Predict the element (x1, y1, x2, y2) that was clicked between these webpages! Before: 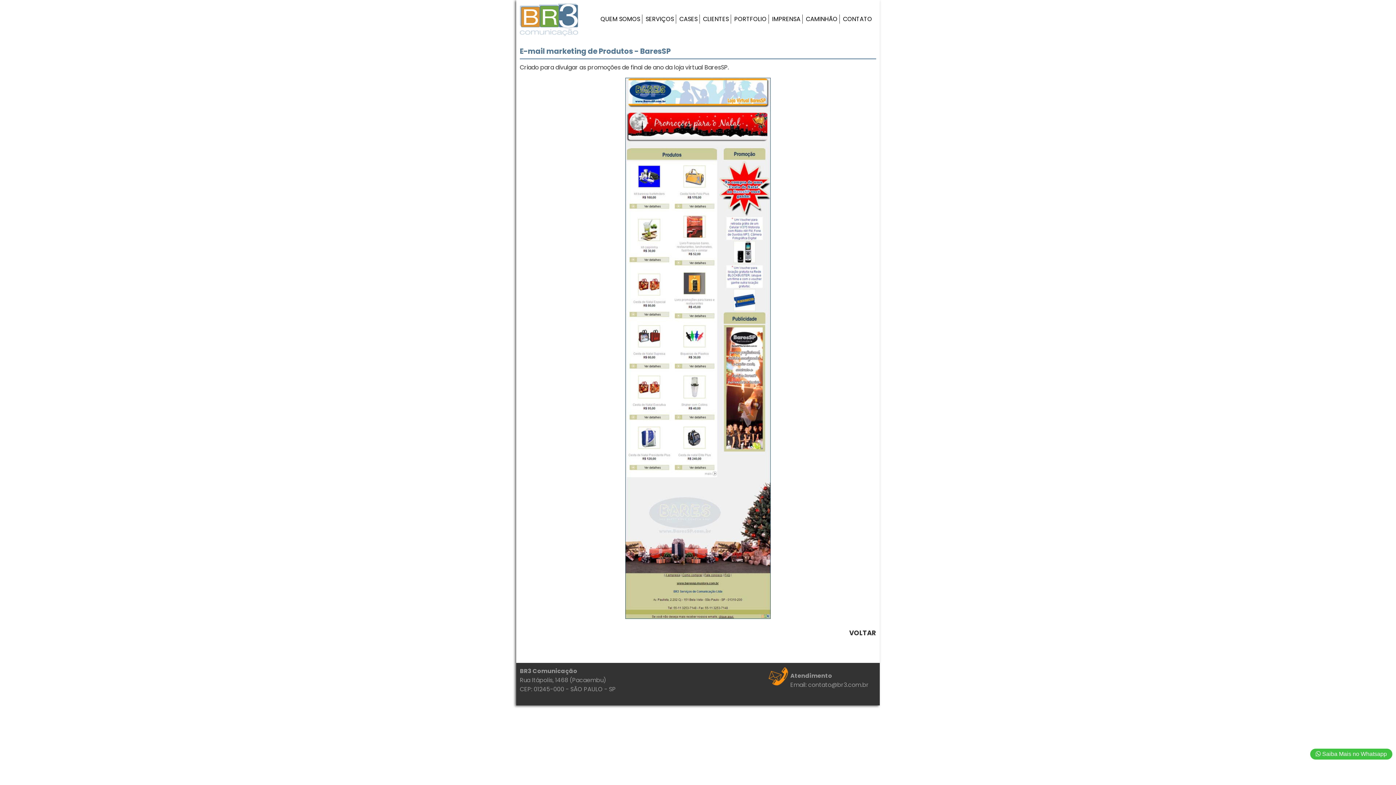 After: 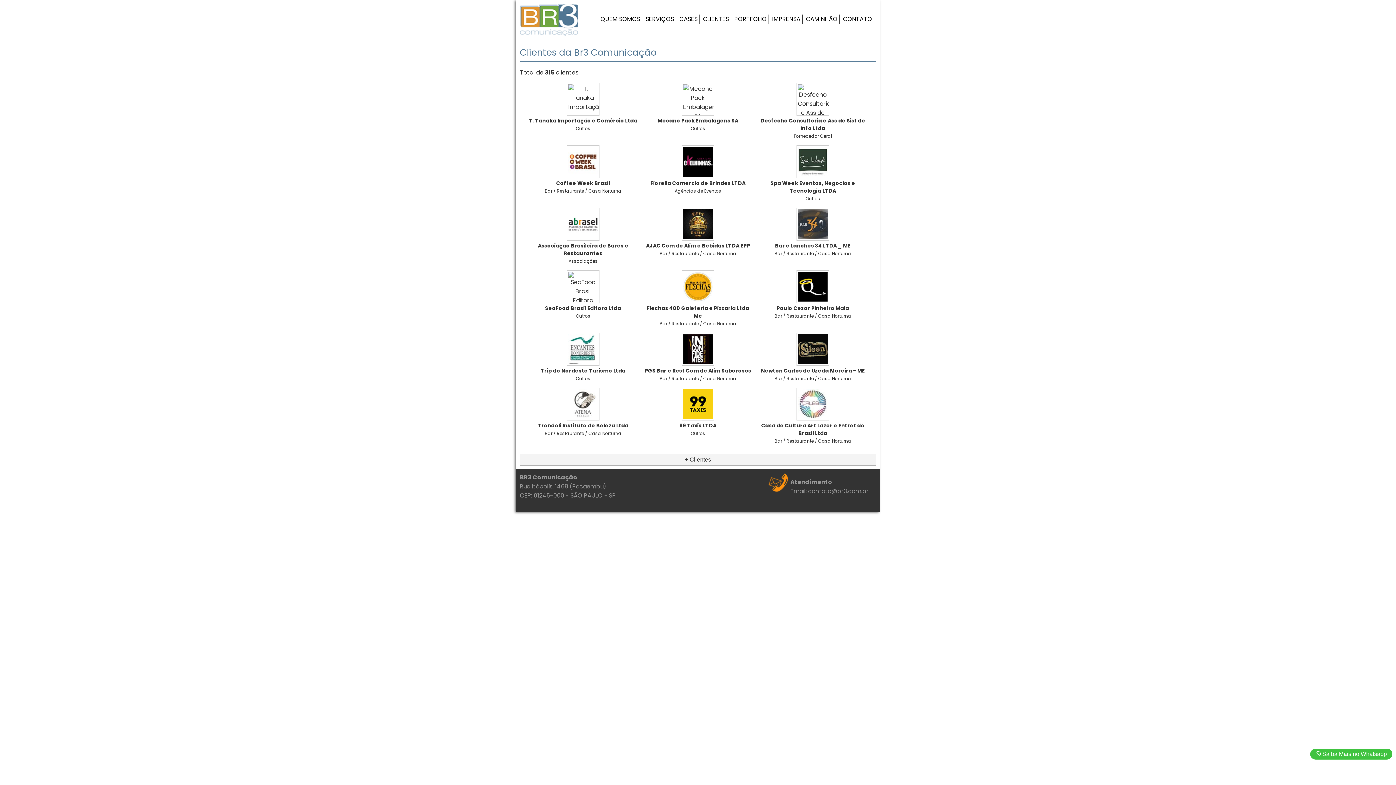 Action: label: CLIENTES bbox: (703, 14, 729, 23)